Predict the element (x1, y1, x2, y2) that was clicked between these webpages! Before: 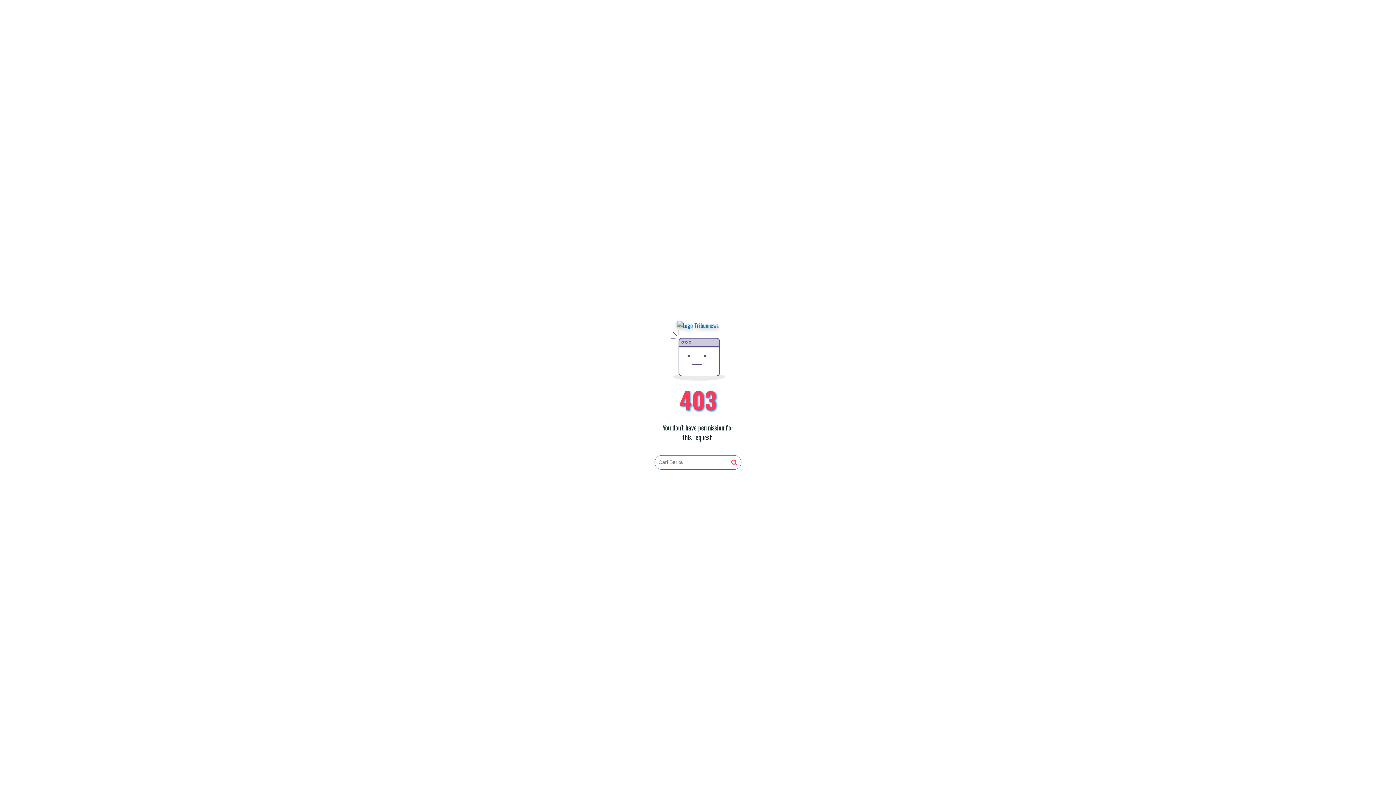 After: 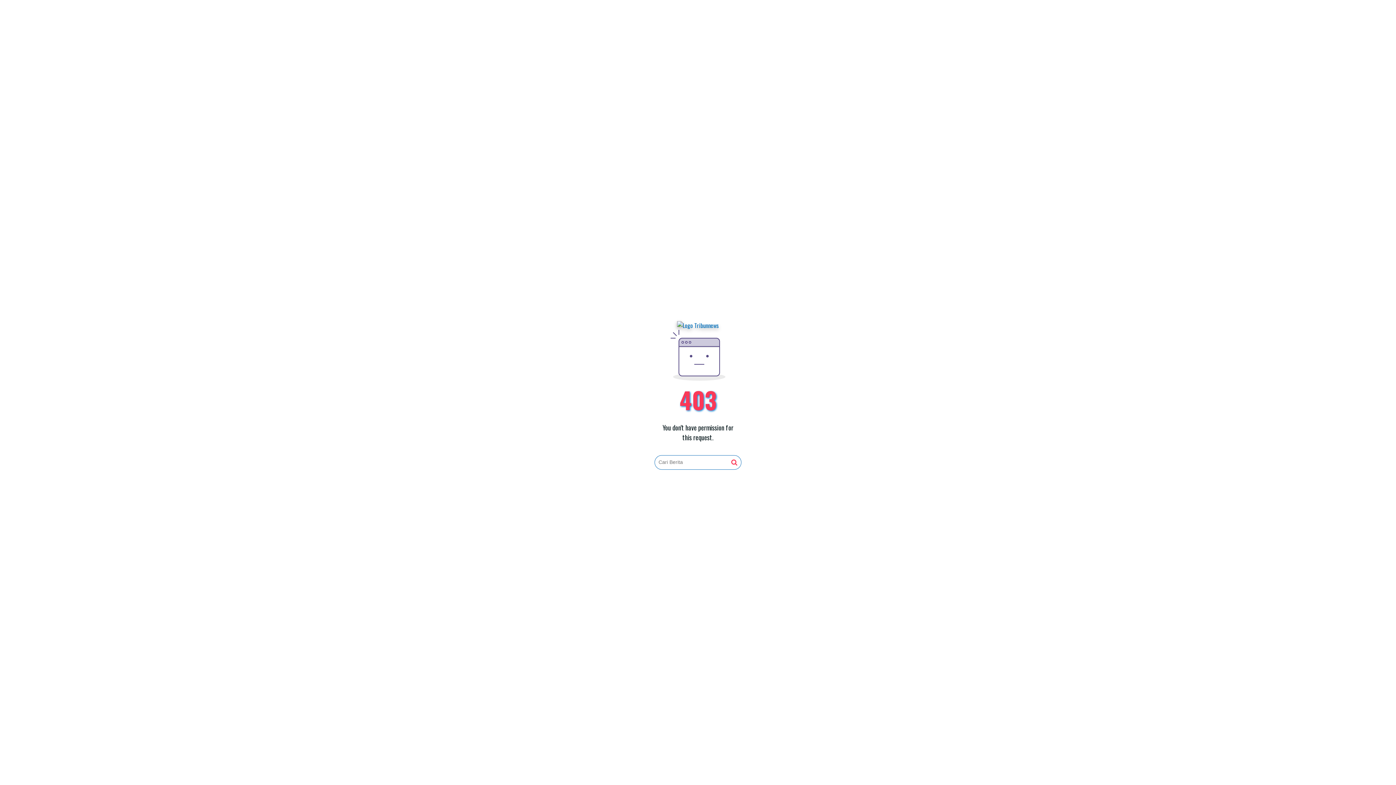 Action: bbox: (731, 459, 737, 466)